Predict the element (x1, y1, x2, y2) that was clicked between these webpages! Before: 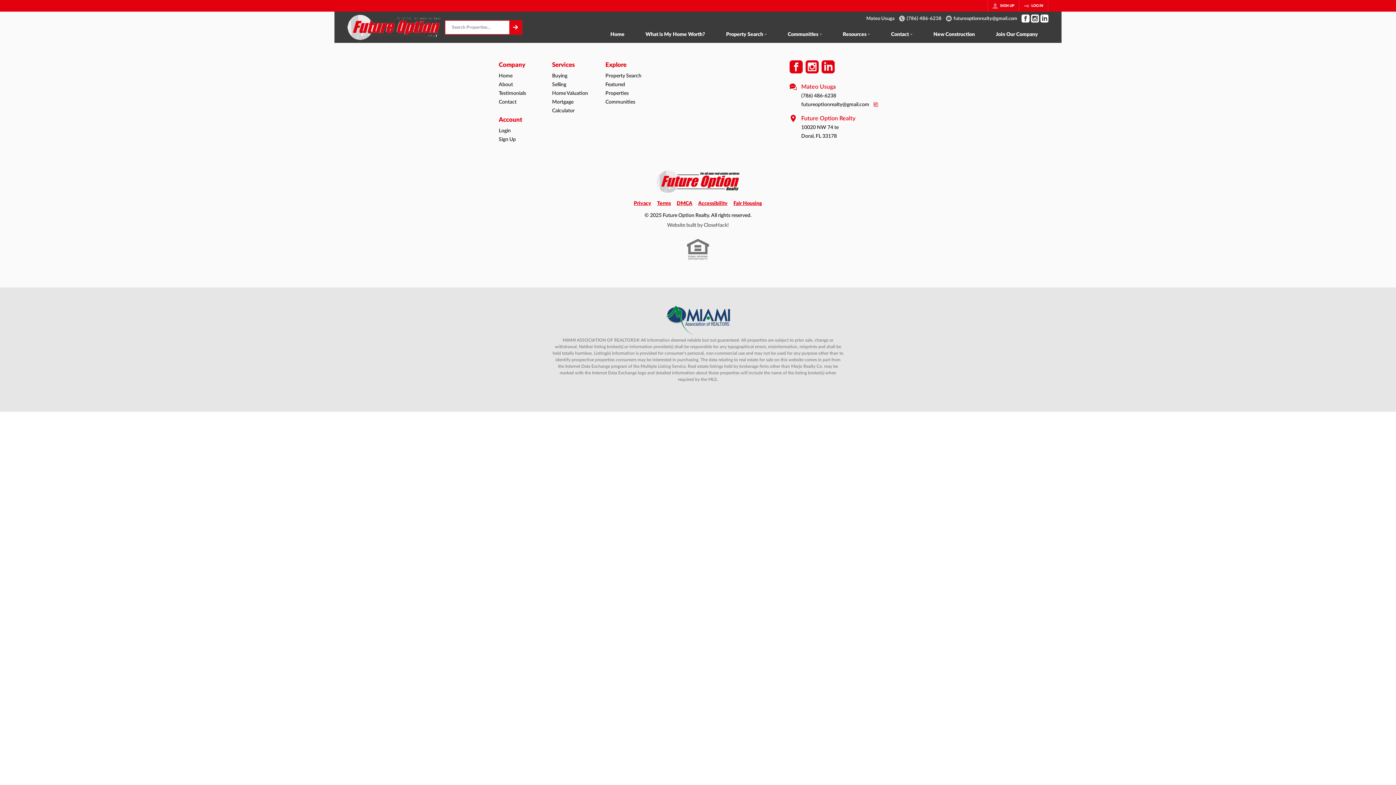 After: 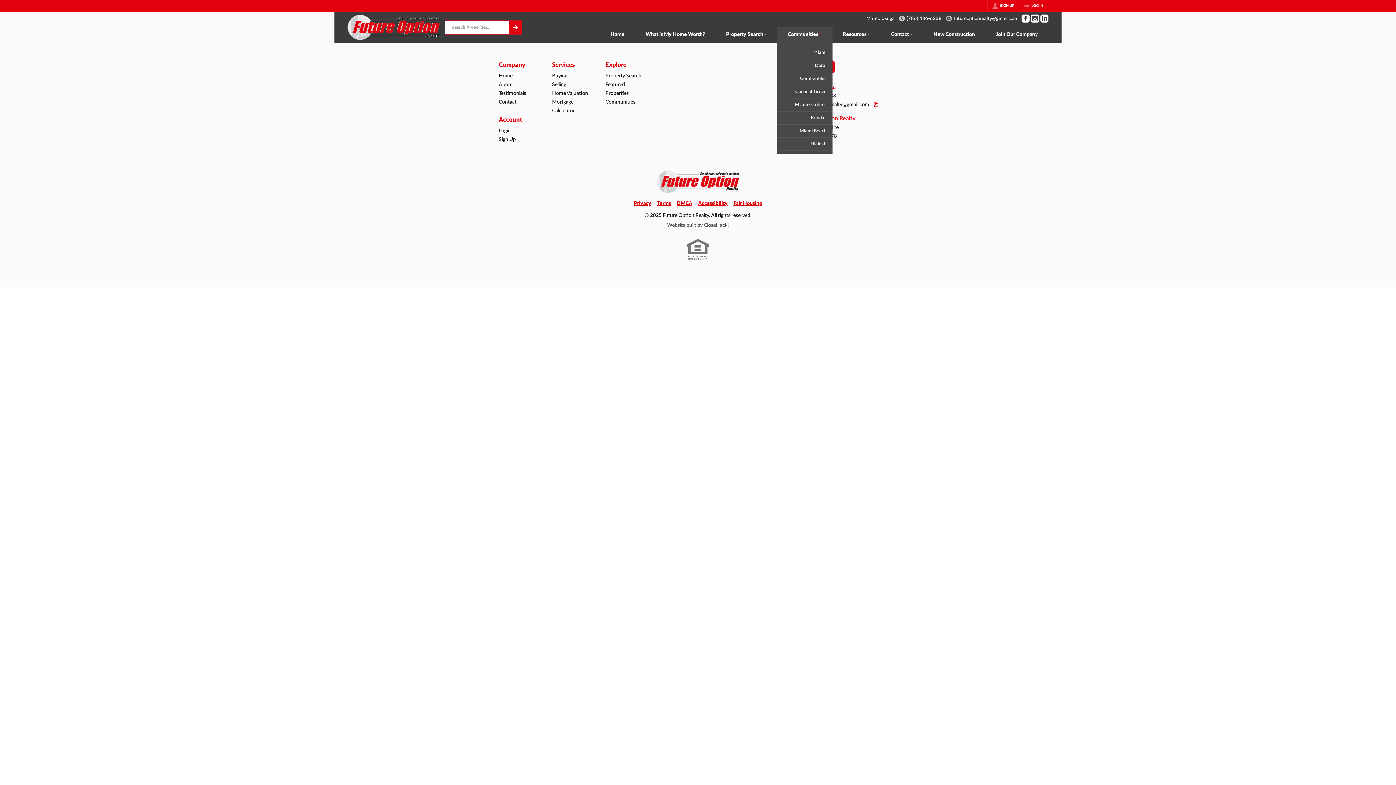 Action: label: Communities bbox: (777, 27, 832, 43)